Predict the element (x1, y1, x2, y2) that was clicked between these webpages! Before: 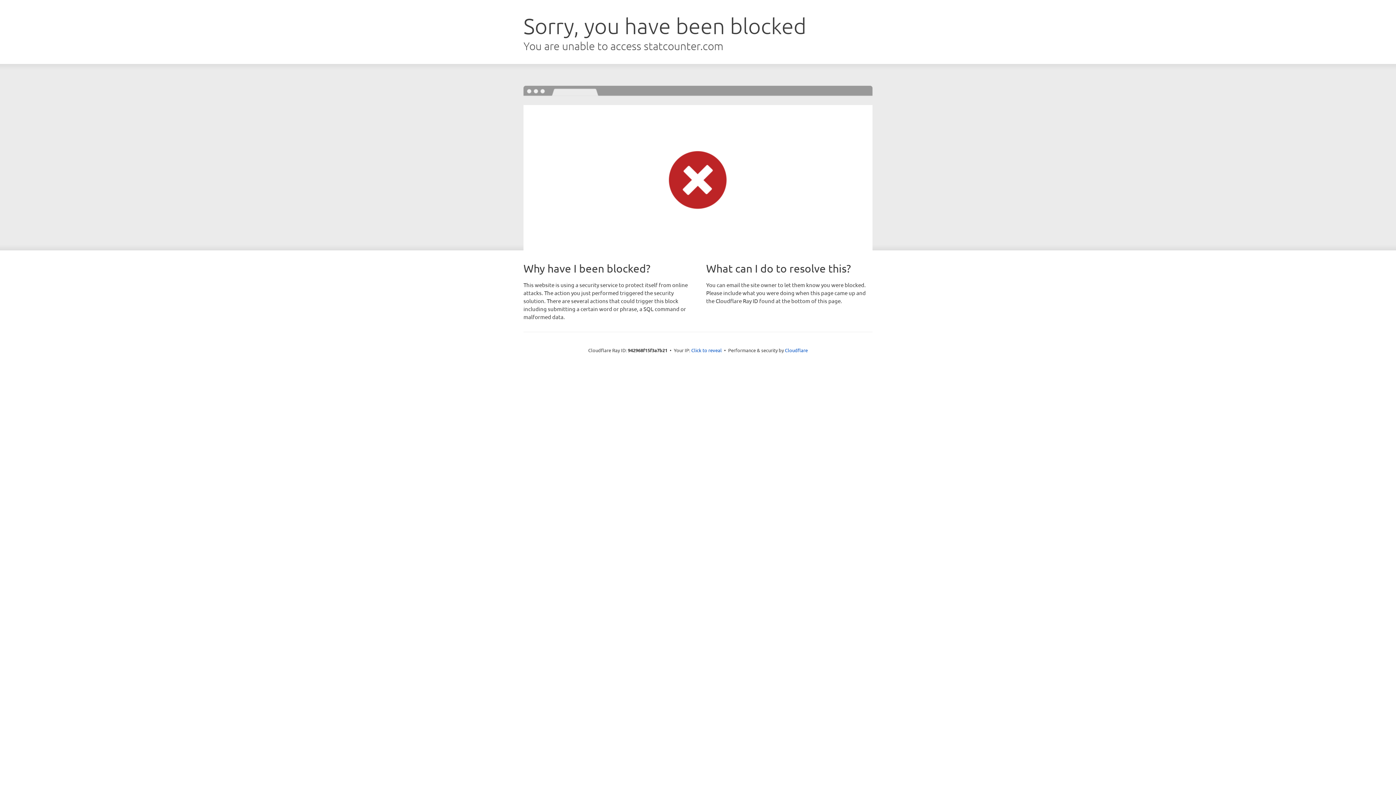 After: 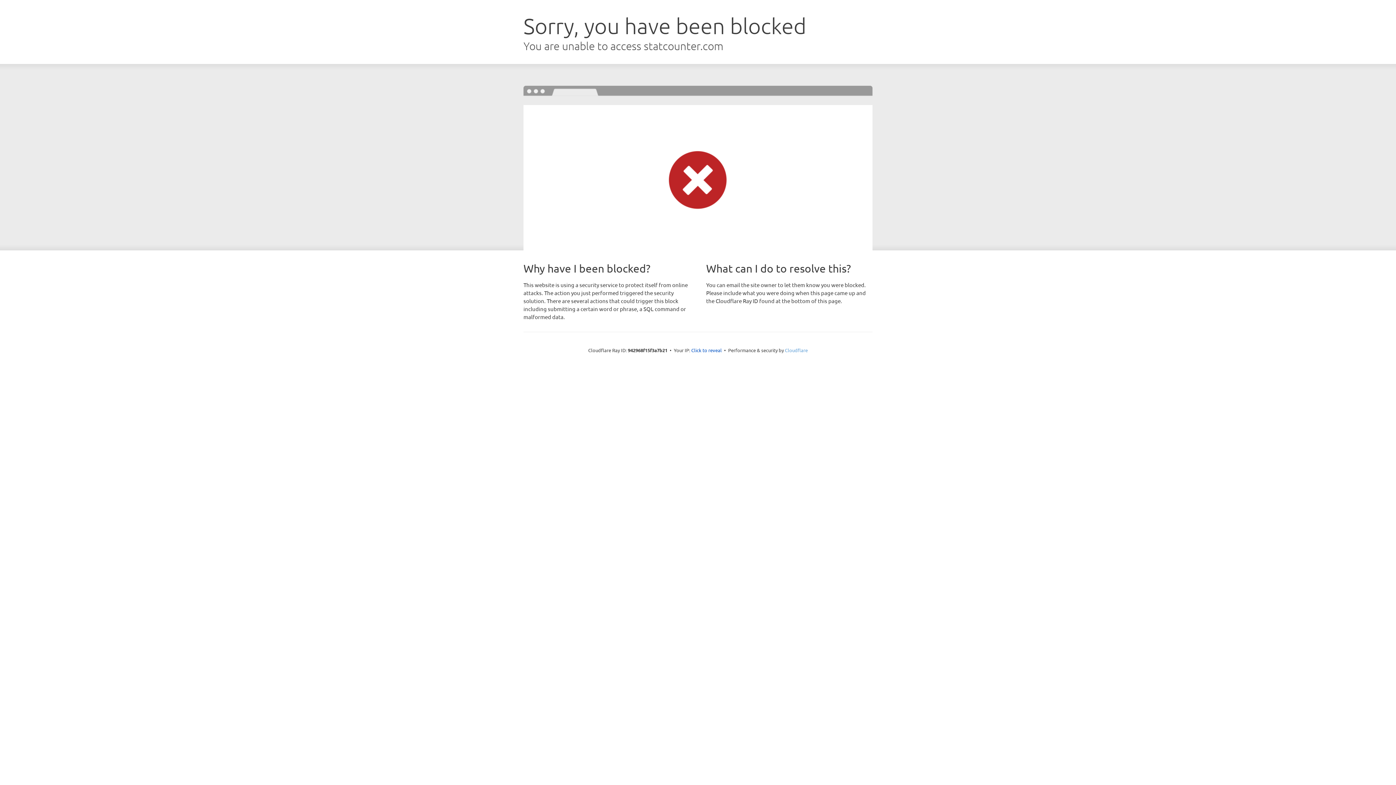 Action: label: Cloudflare bbox: (785, 347, 808, 353)